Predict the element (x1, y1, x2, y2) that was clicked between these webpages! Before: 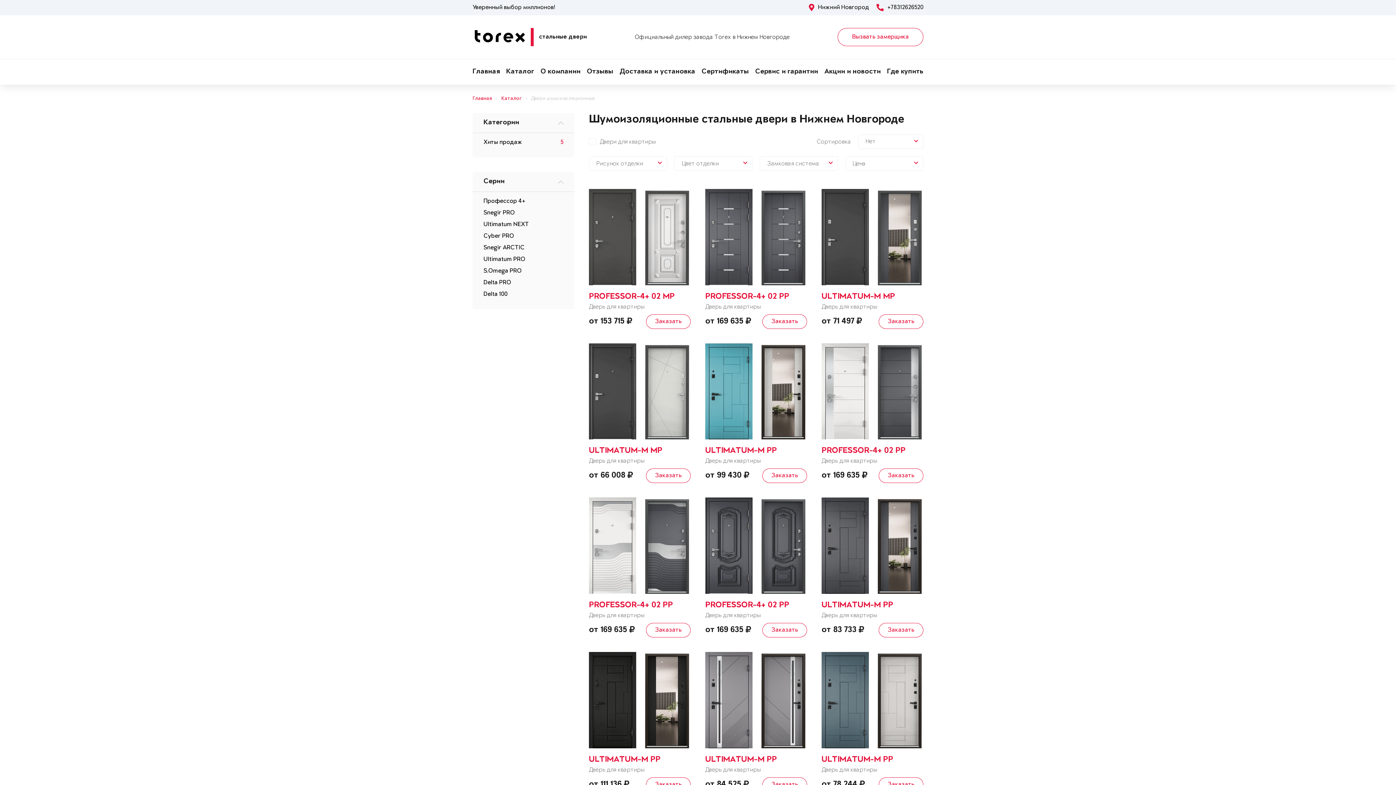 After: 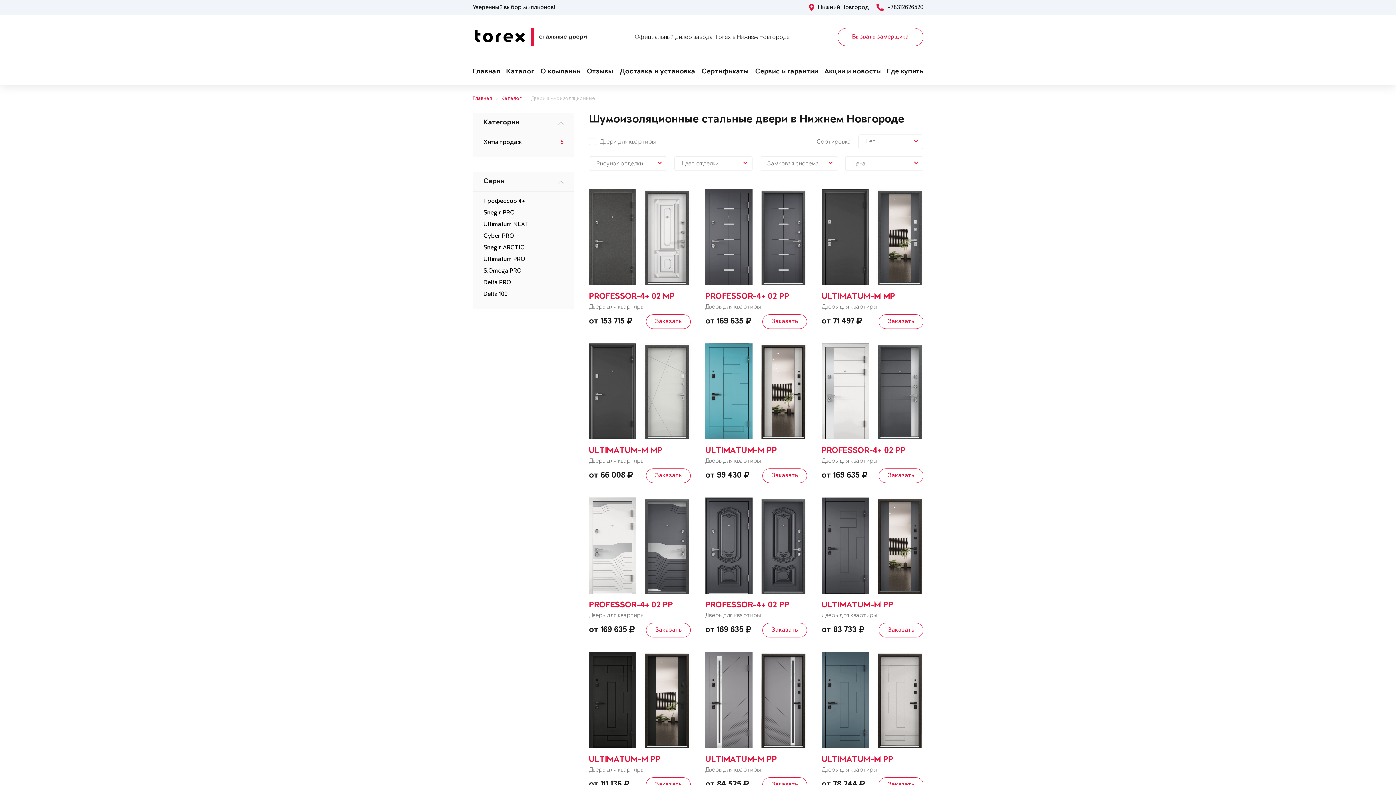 Action: bbox: (876, 3, 923, 11) label: +78312626520